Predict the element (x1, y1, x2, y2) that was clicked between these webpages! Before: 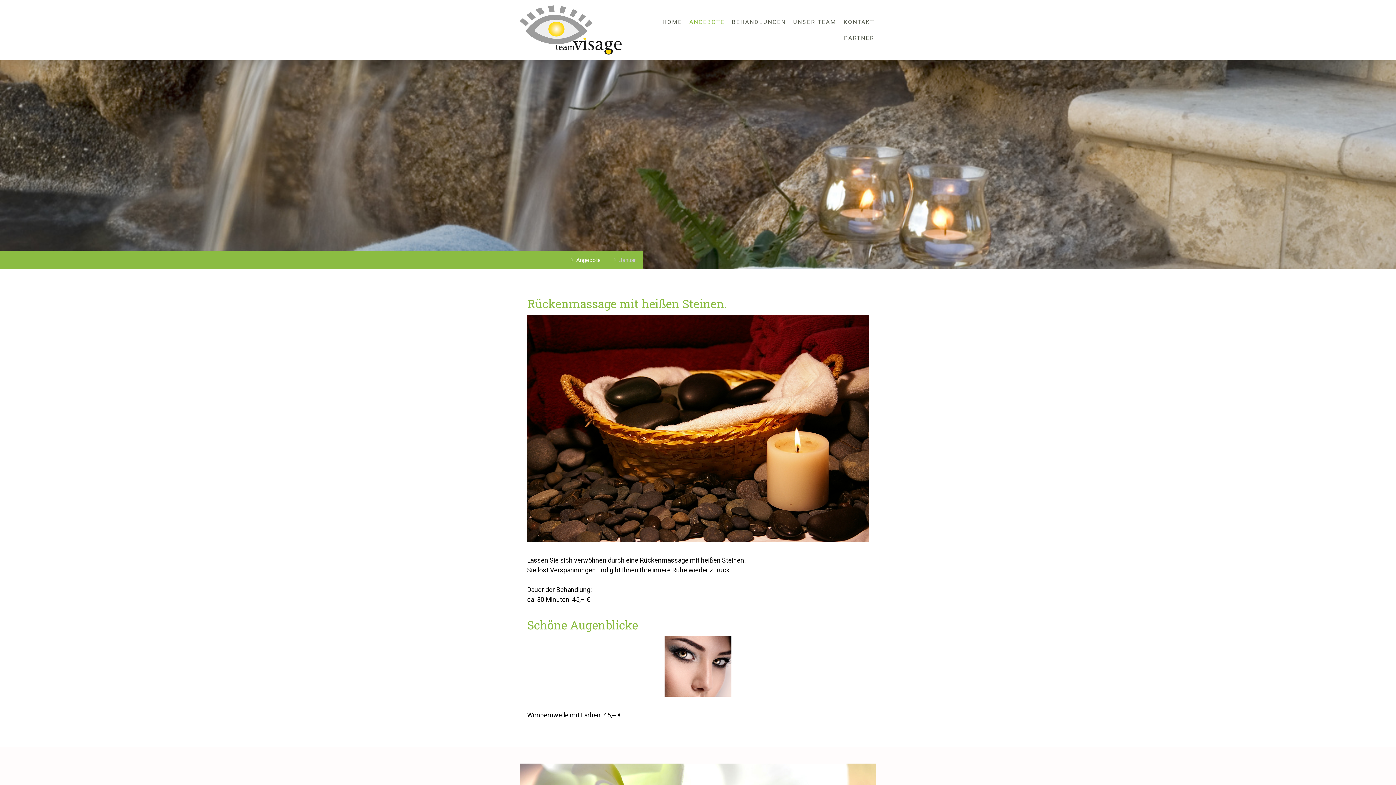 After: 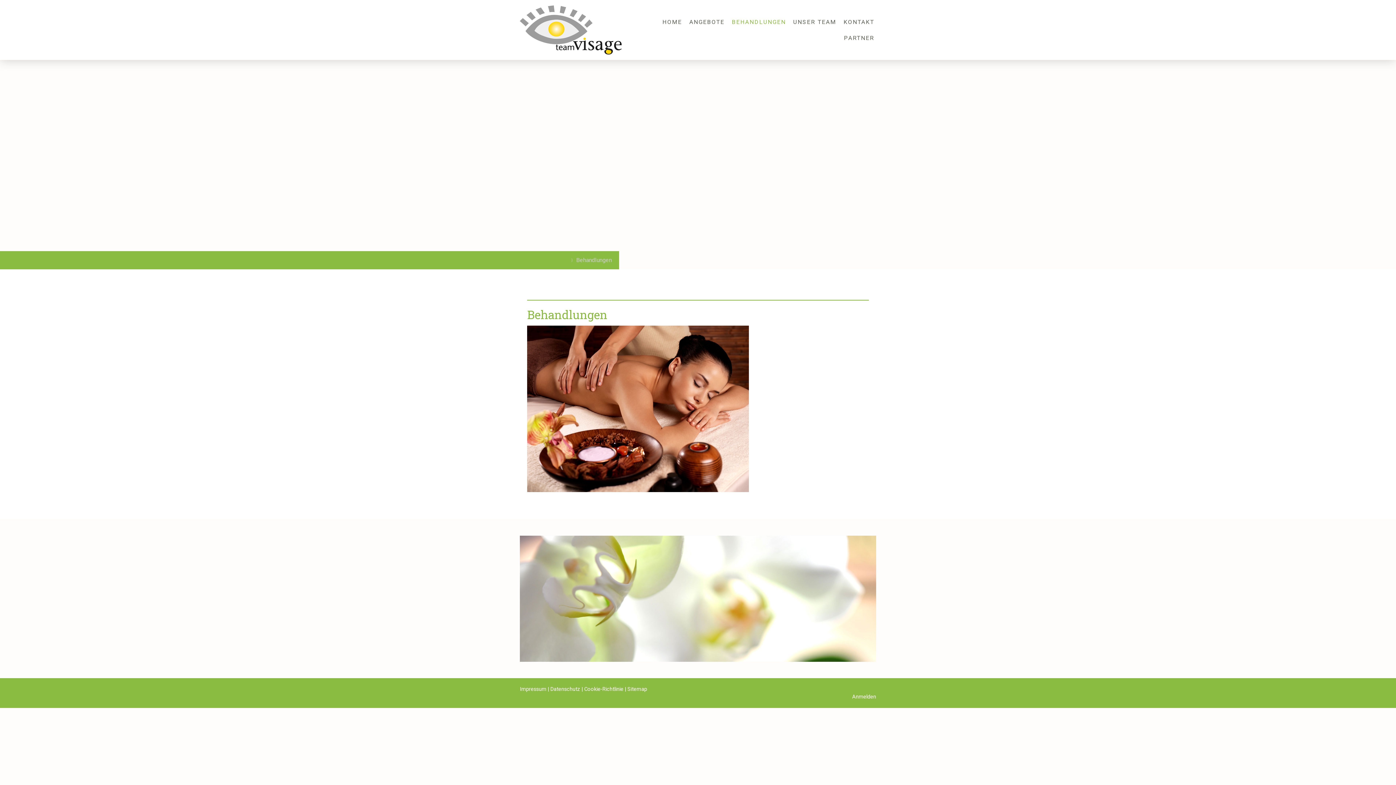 Action: label: BEHANDLUNGEN bbox: (728, 14, 789, 30)